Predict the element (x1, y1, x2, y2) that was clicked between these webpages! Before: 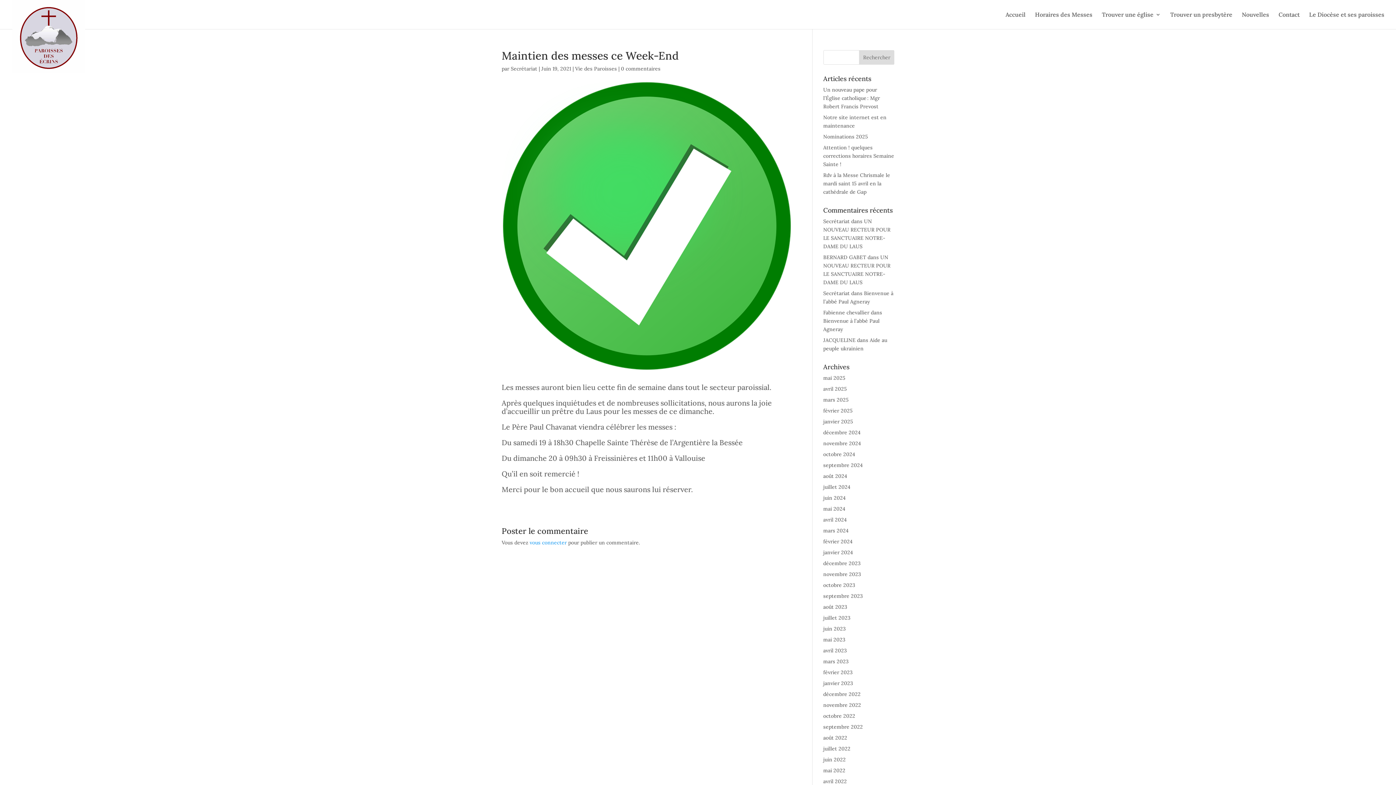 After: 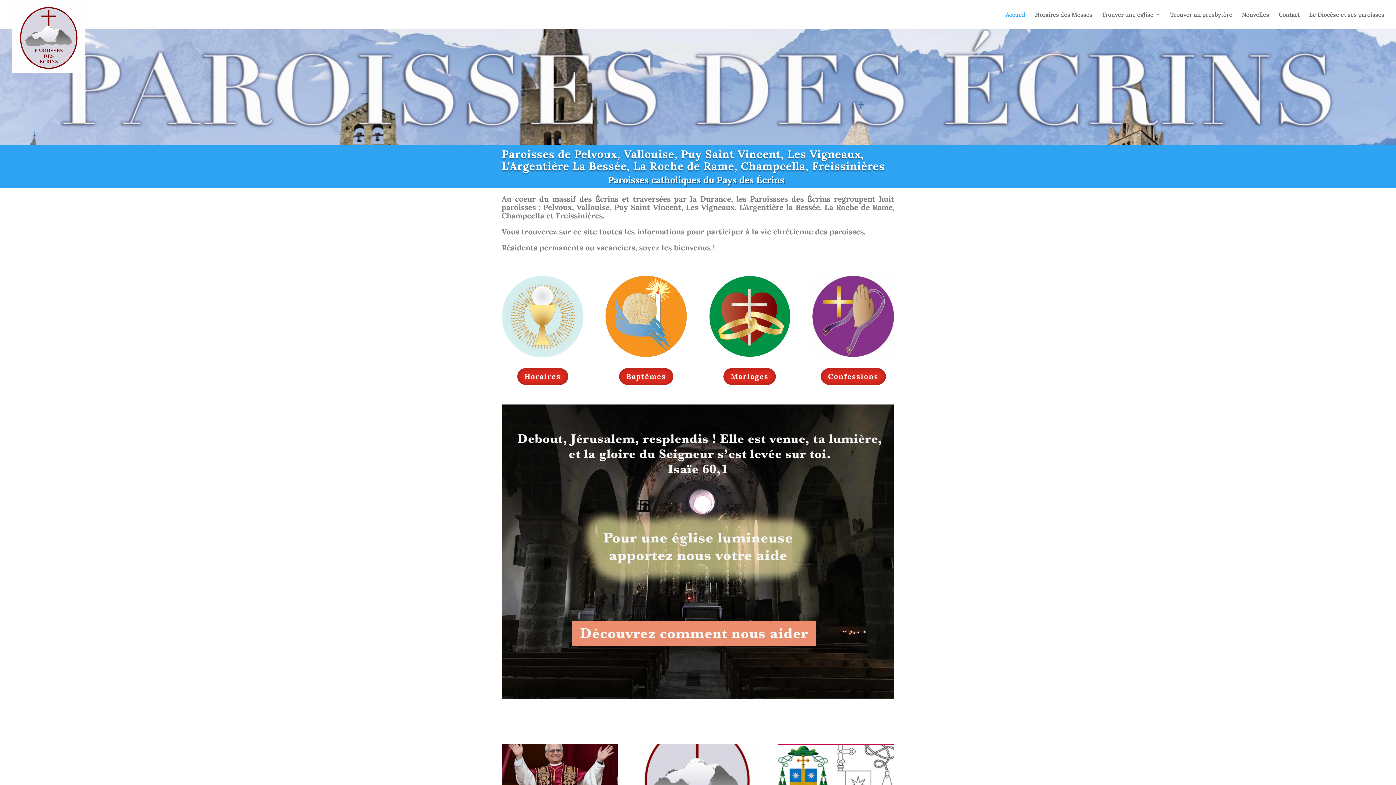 Action: bbox: (1005, 12, 1025, 29) label: Accueil